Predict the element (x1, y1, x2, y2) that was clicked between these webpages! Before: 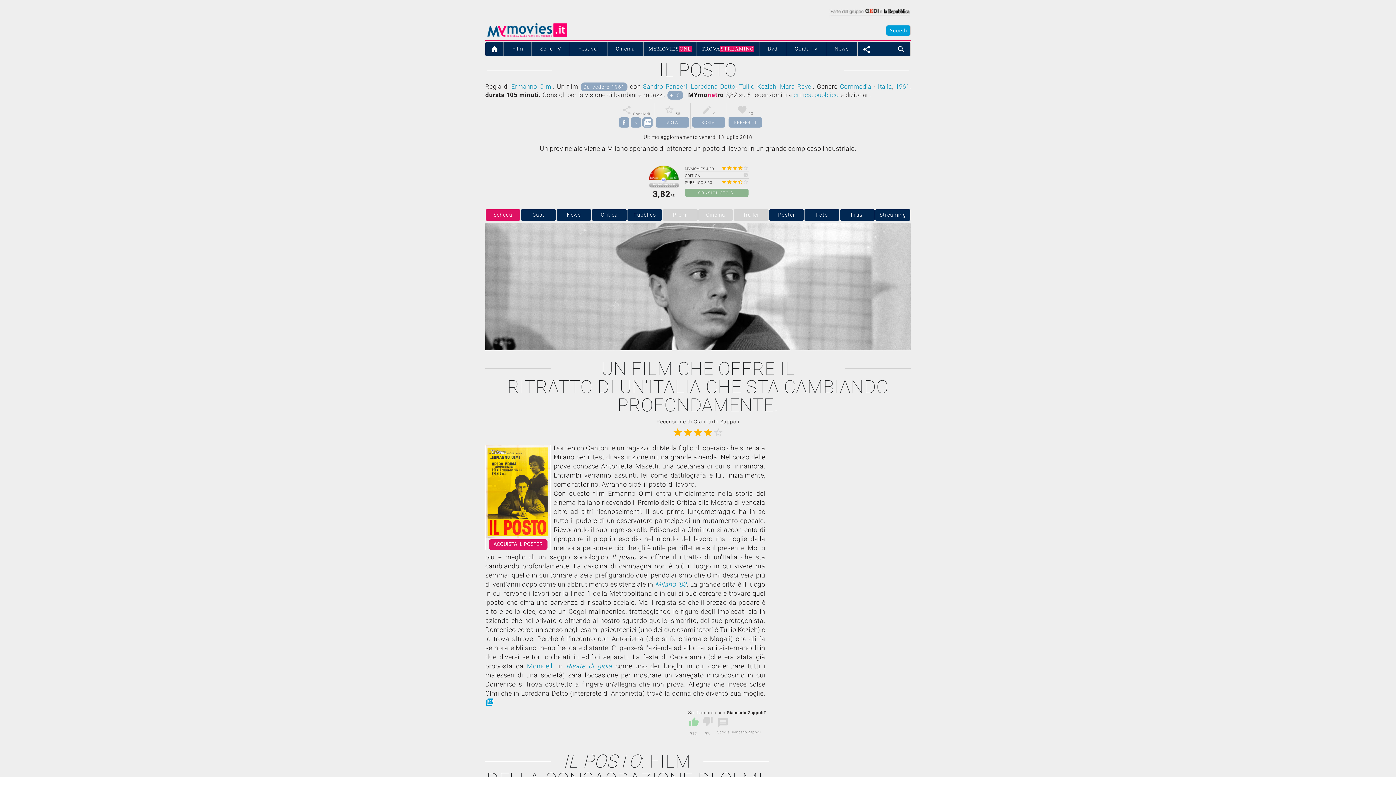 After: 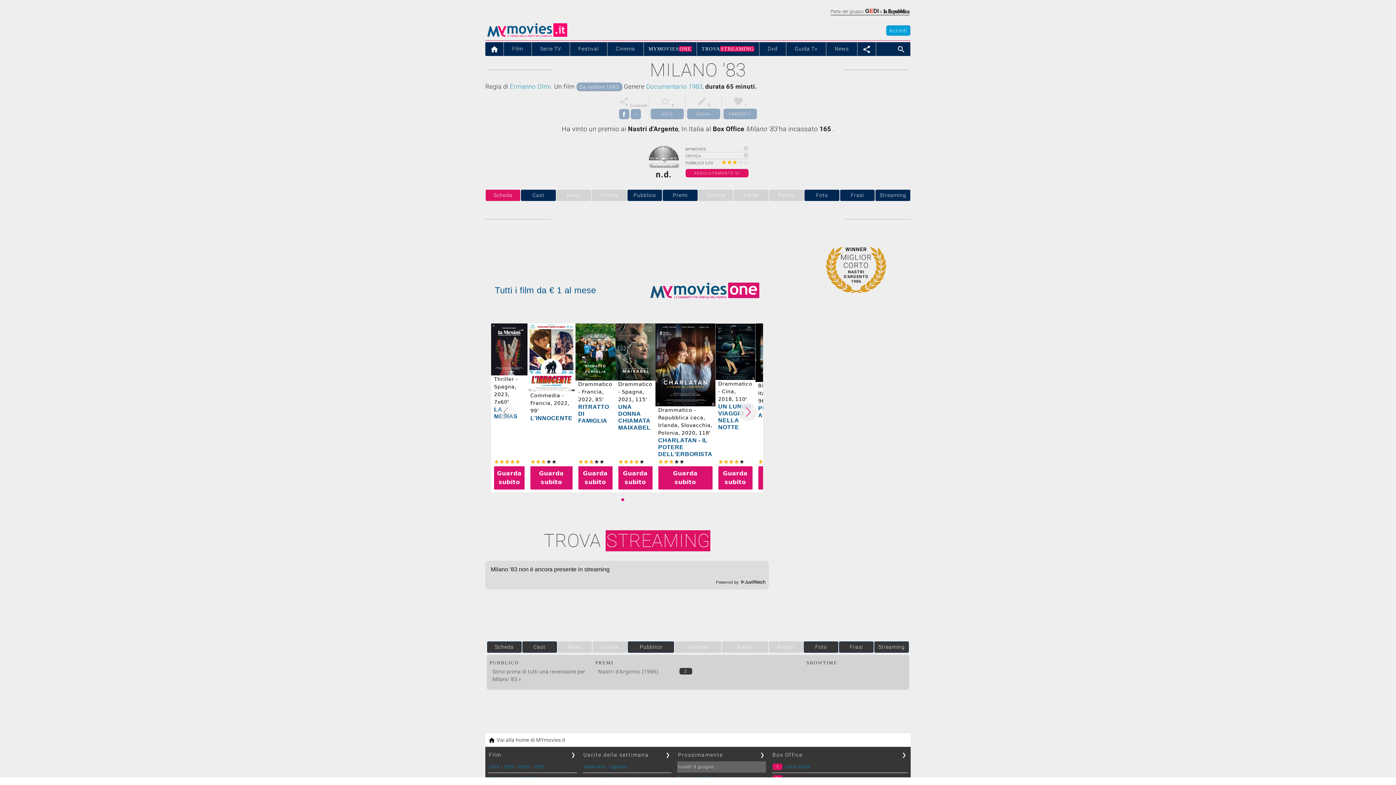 Action: bbox: (655, 580, 686, 588) label: Milano '83